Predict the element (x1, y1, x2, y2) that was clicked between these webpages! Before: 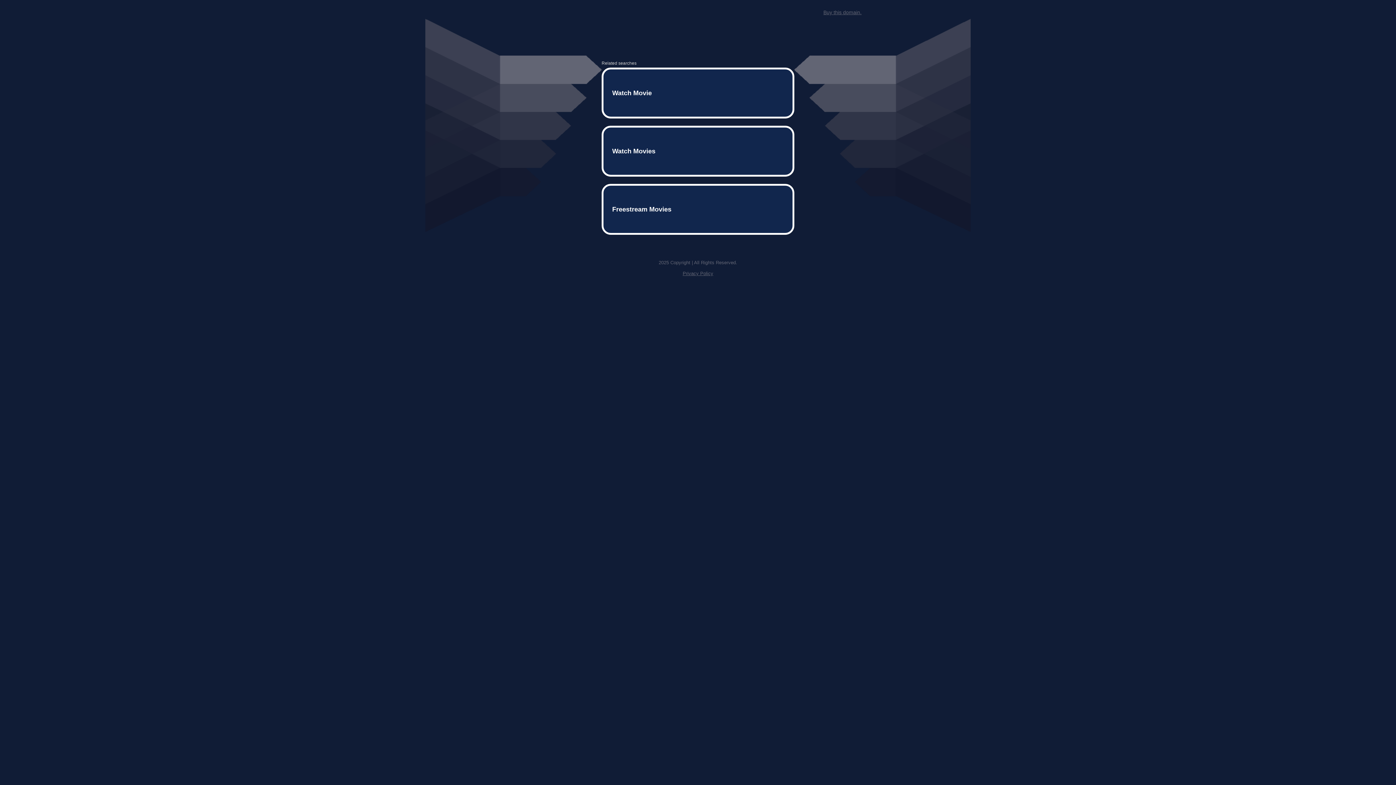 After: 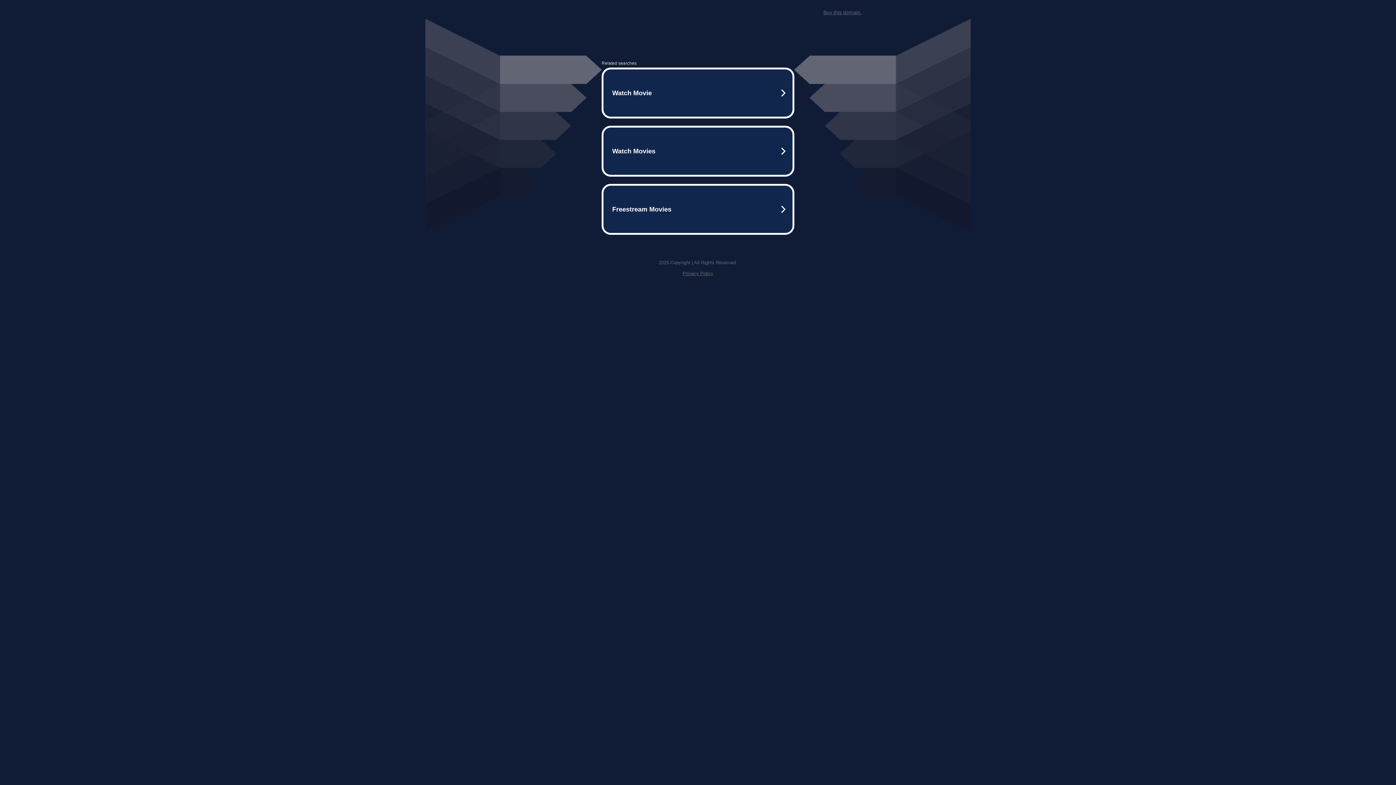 Action: label: Buy this domain. bbox: (823, 9, 861, 15)